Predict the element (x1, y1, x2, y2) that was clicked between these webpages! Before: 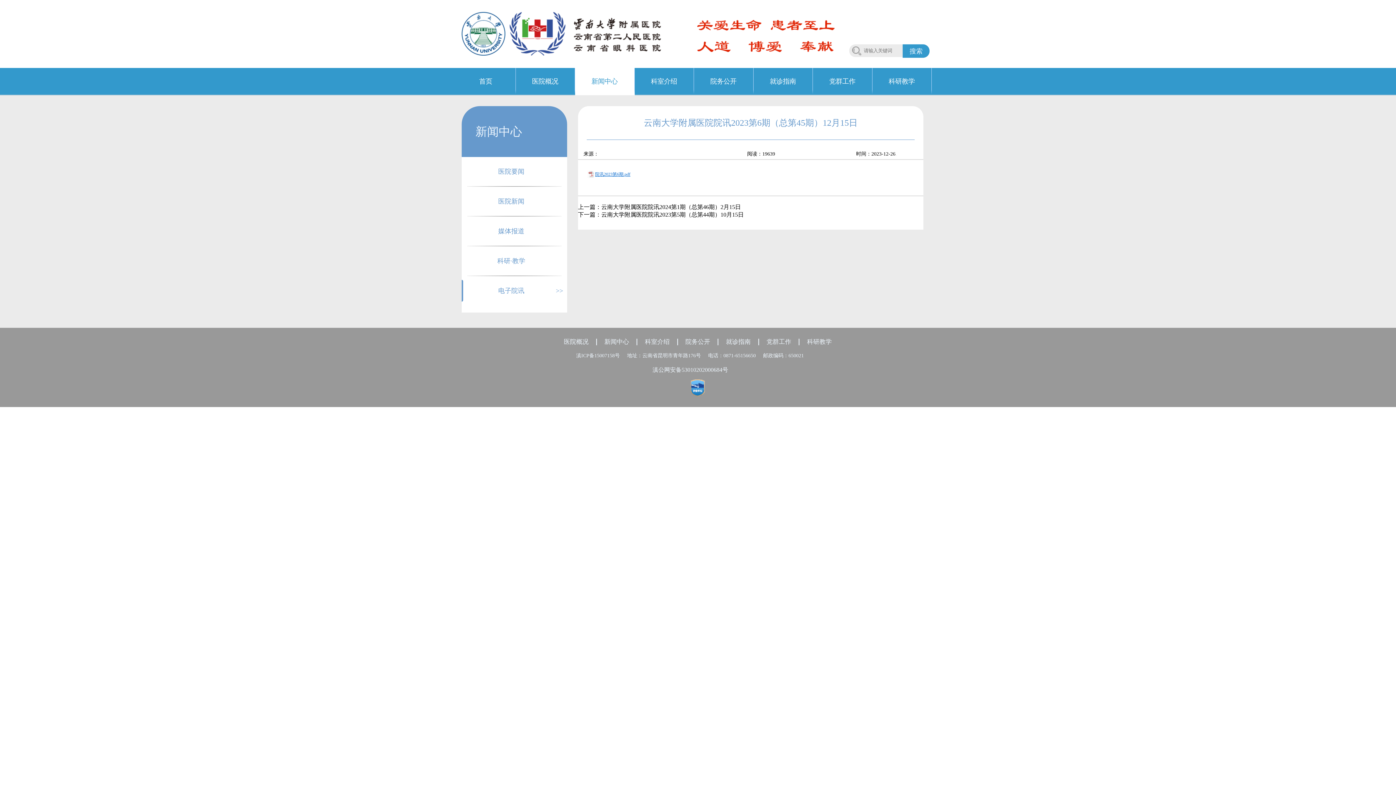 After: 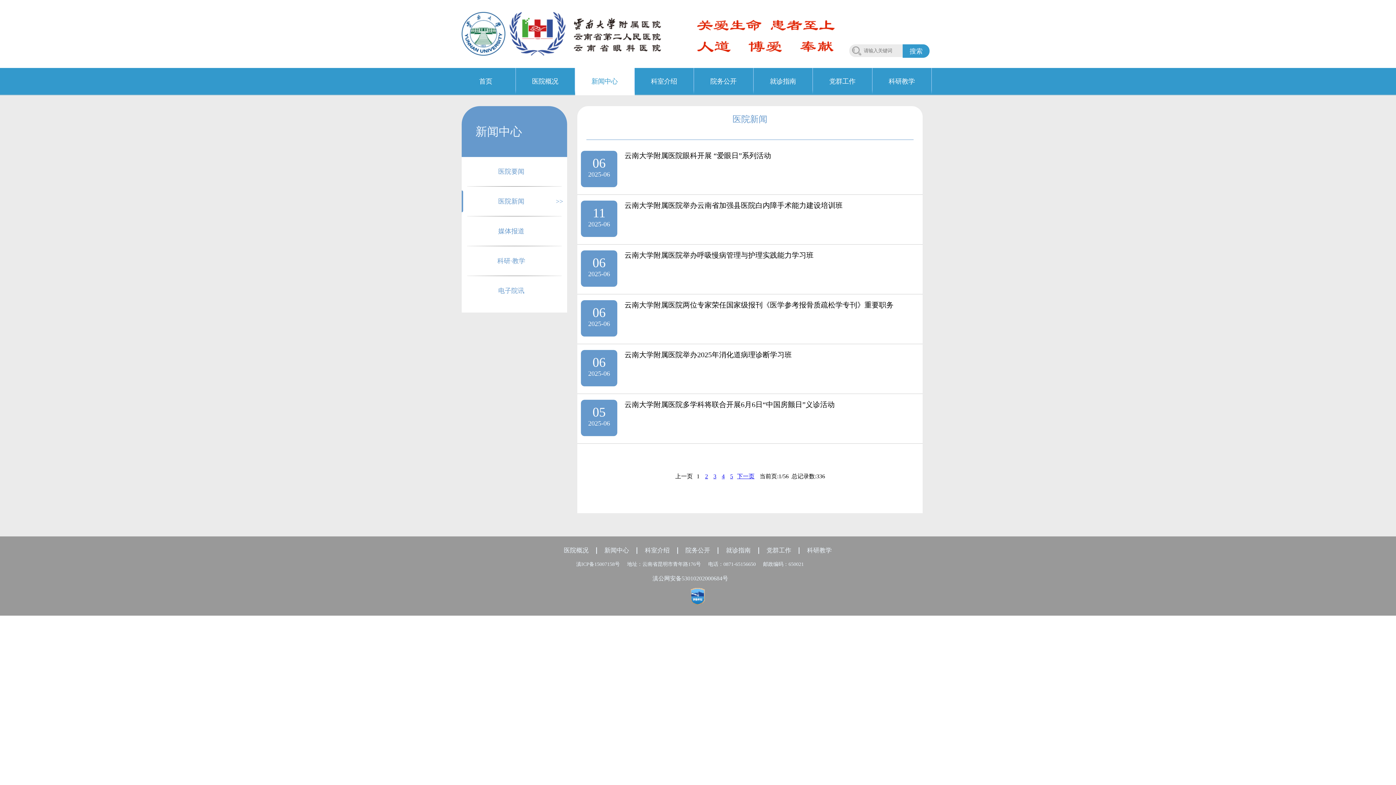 Action: bbox: (604, 338, 629, 345) label: 新闻中心